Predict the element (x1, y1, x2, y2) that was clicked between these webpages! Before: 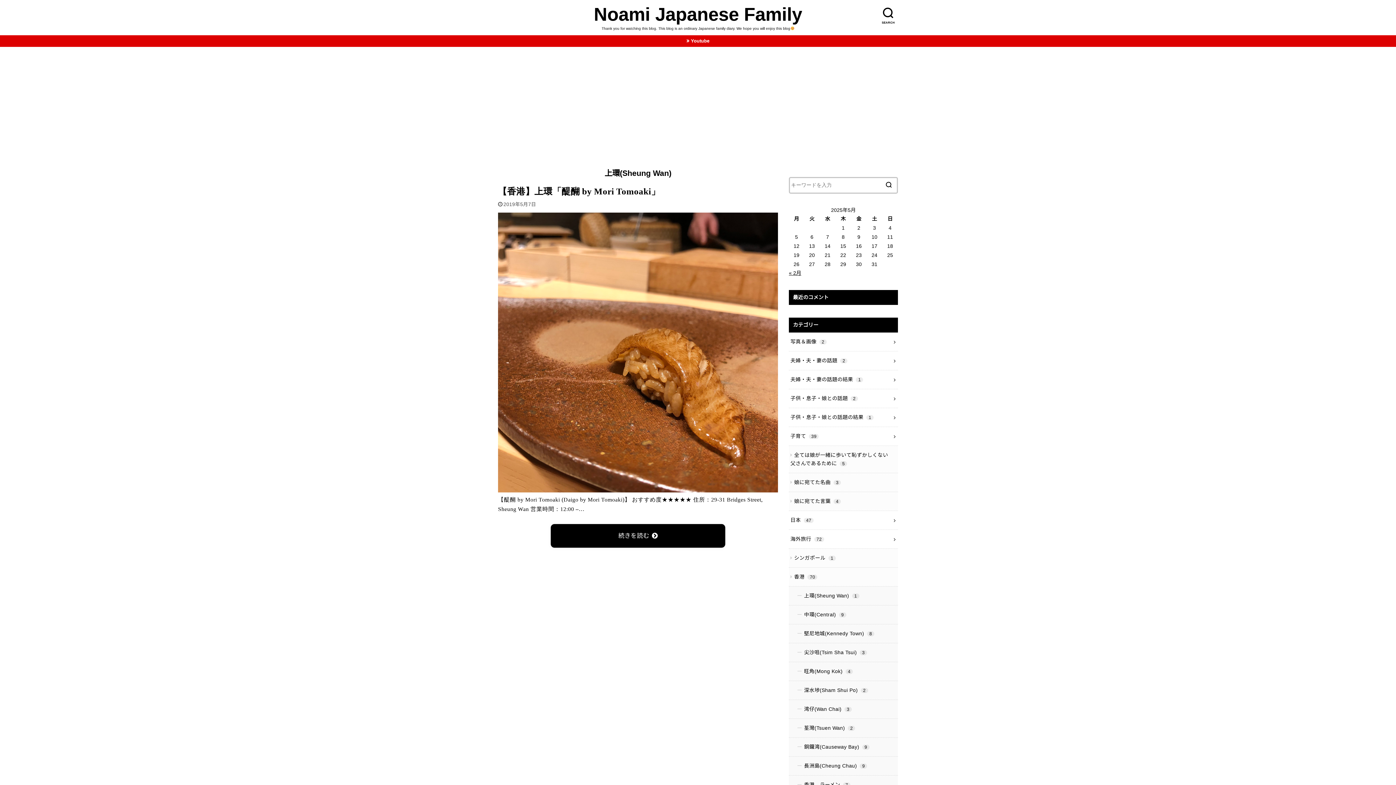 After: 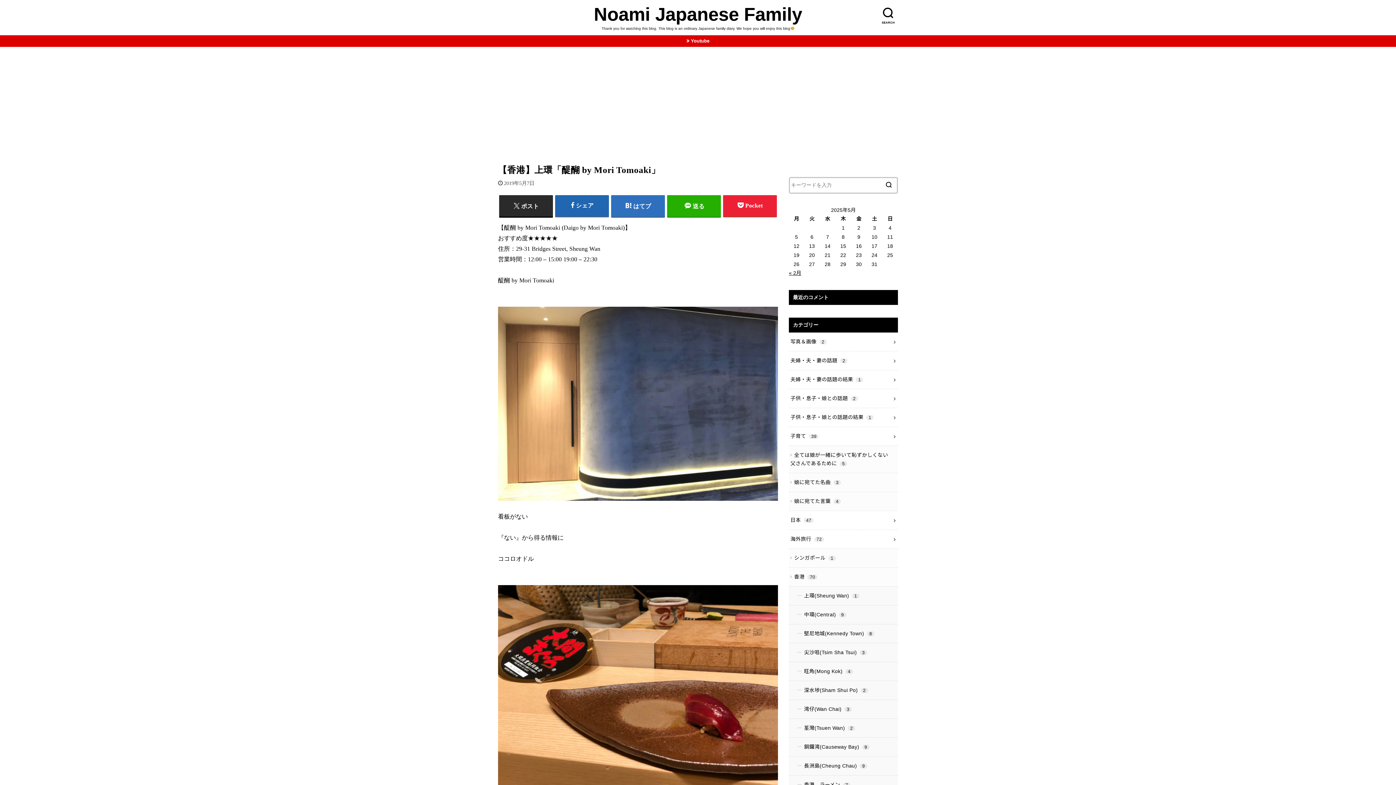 Action: bbox: (550, 524, 725, 547) label: 続きを読む